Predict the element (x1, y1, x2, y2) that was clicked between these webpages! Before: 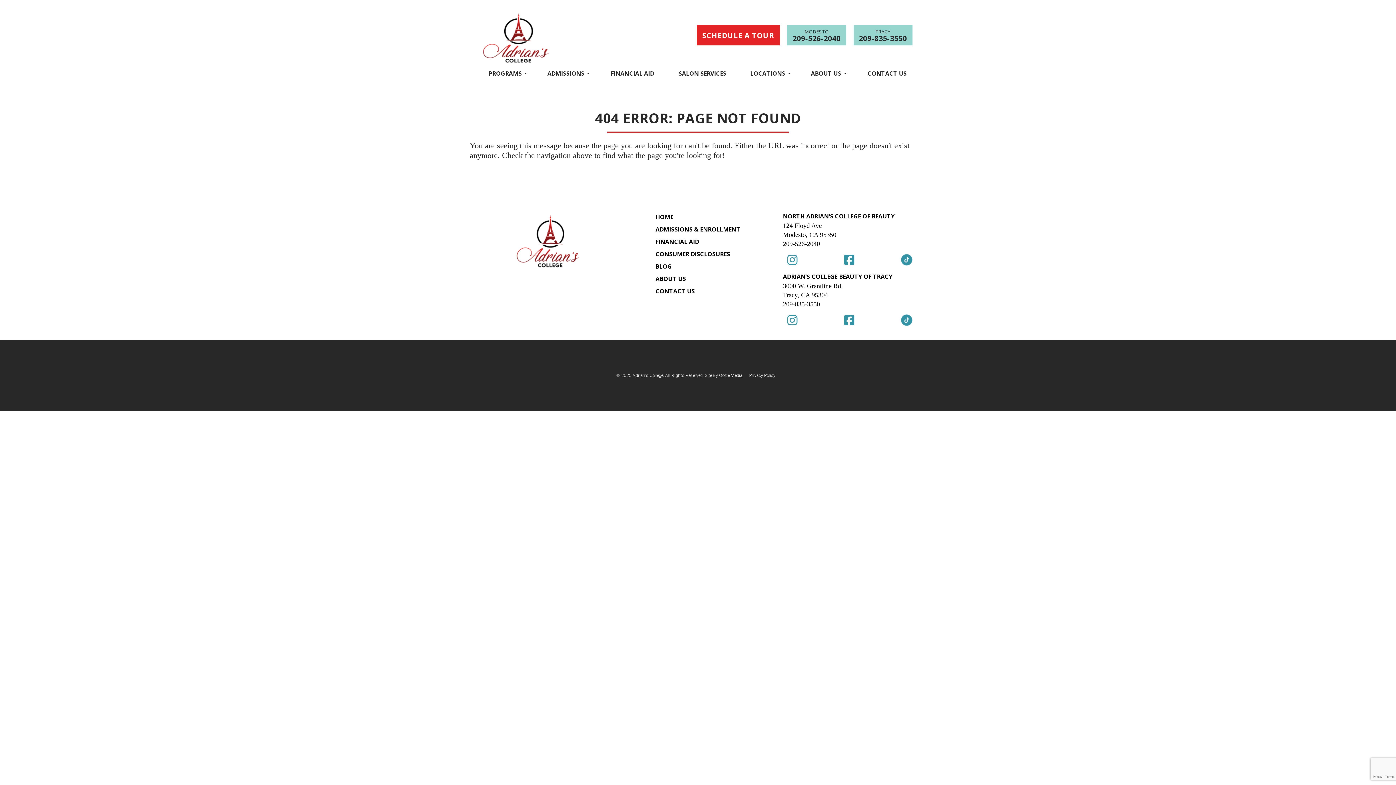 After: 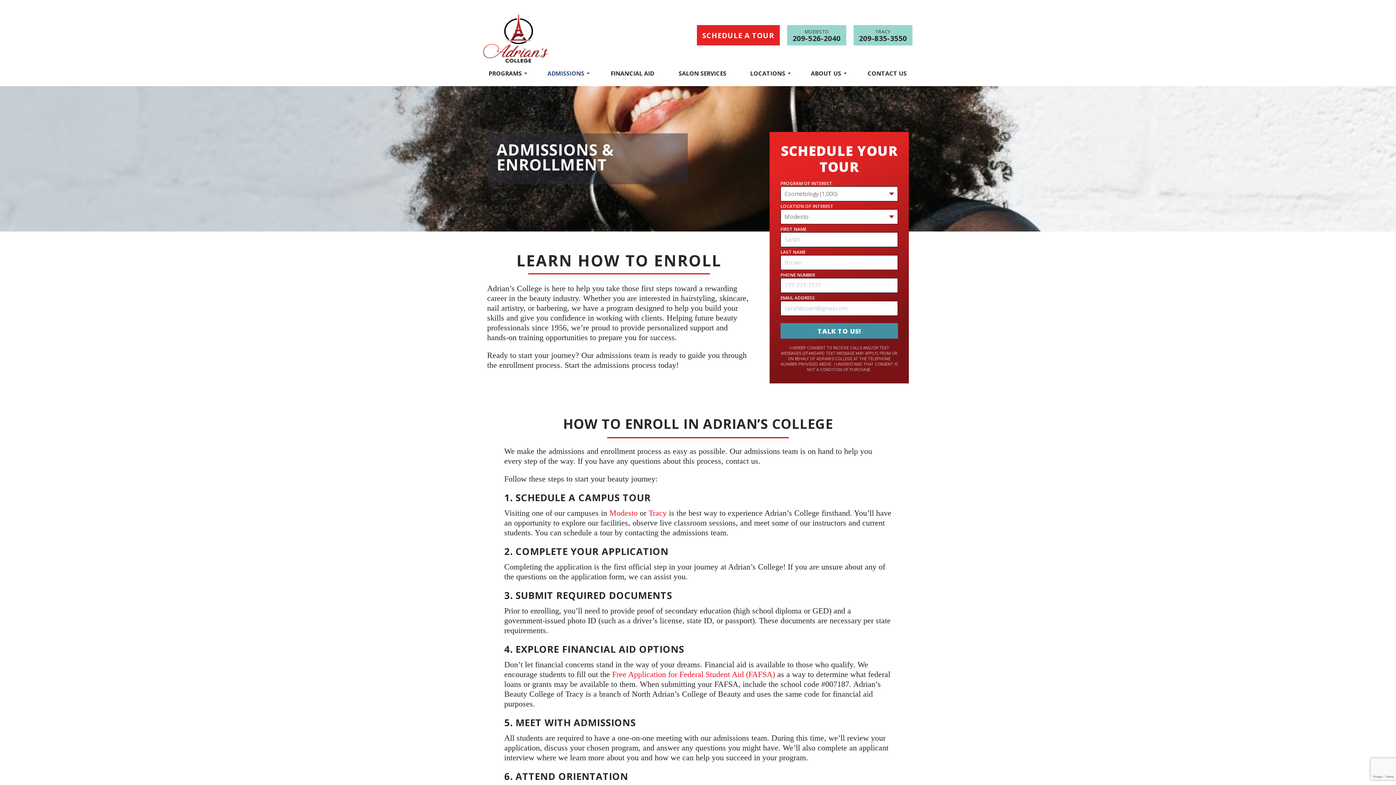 Action: bbox: (655, 225, 740, 233) label: ADMISSIONS & ENROLLMENT